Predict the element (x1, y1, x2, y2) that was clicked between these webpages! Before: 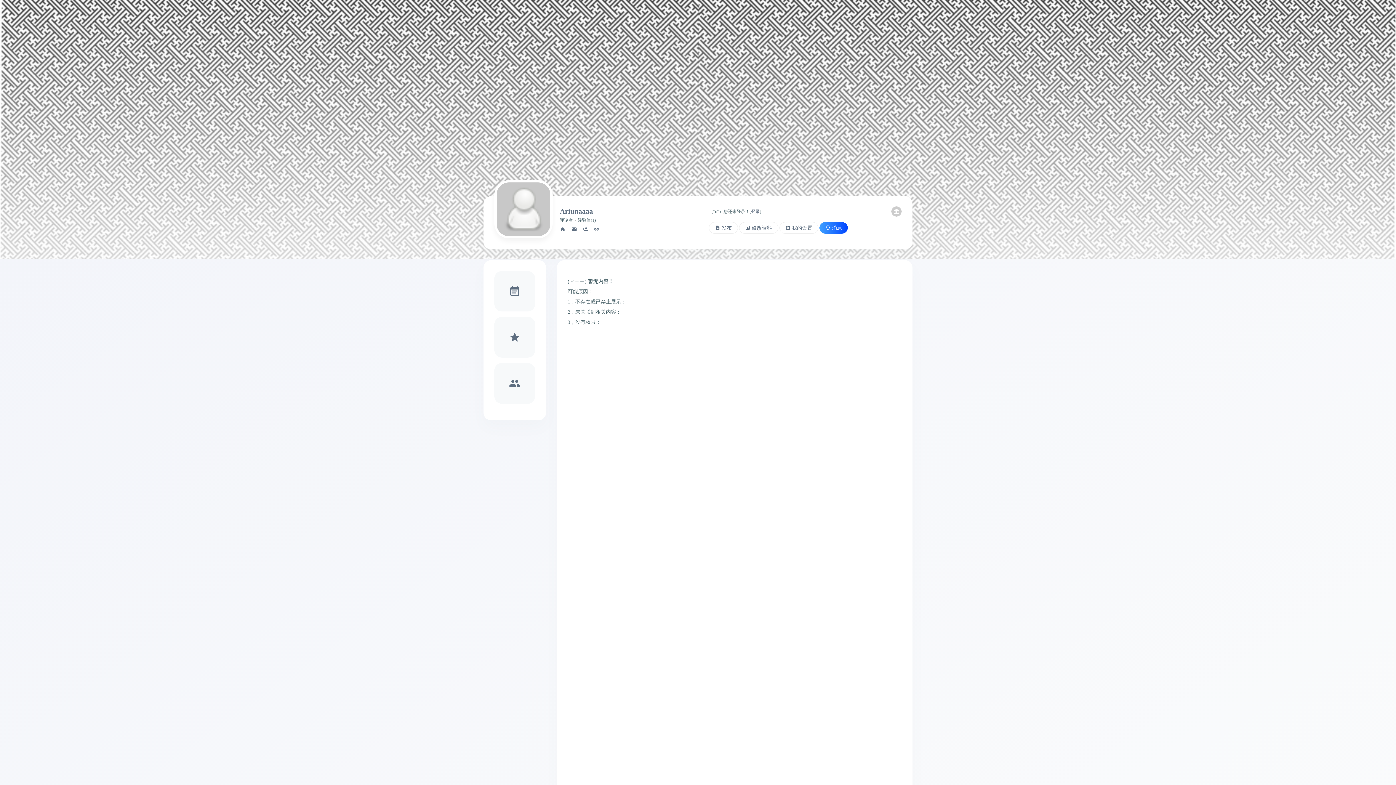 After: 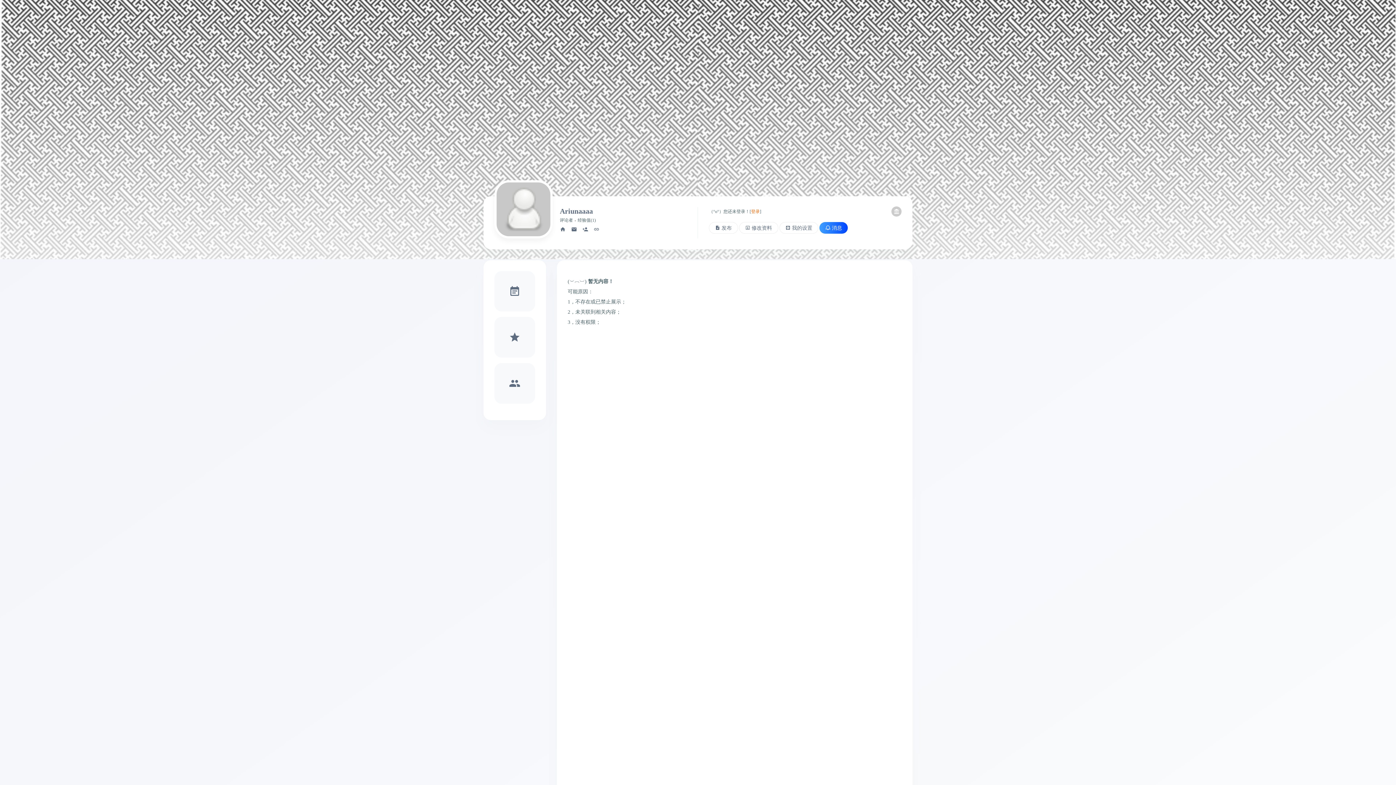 Action: label: 登录 bbox: (751, 209, 760, 214)